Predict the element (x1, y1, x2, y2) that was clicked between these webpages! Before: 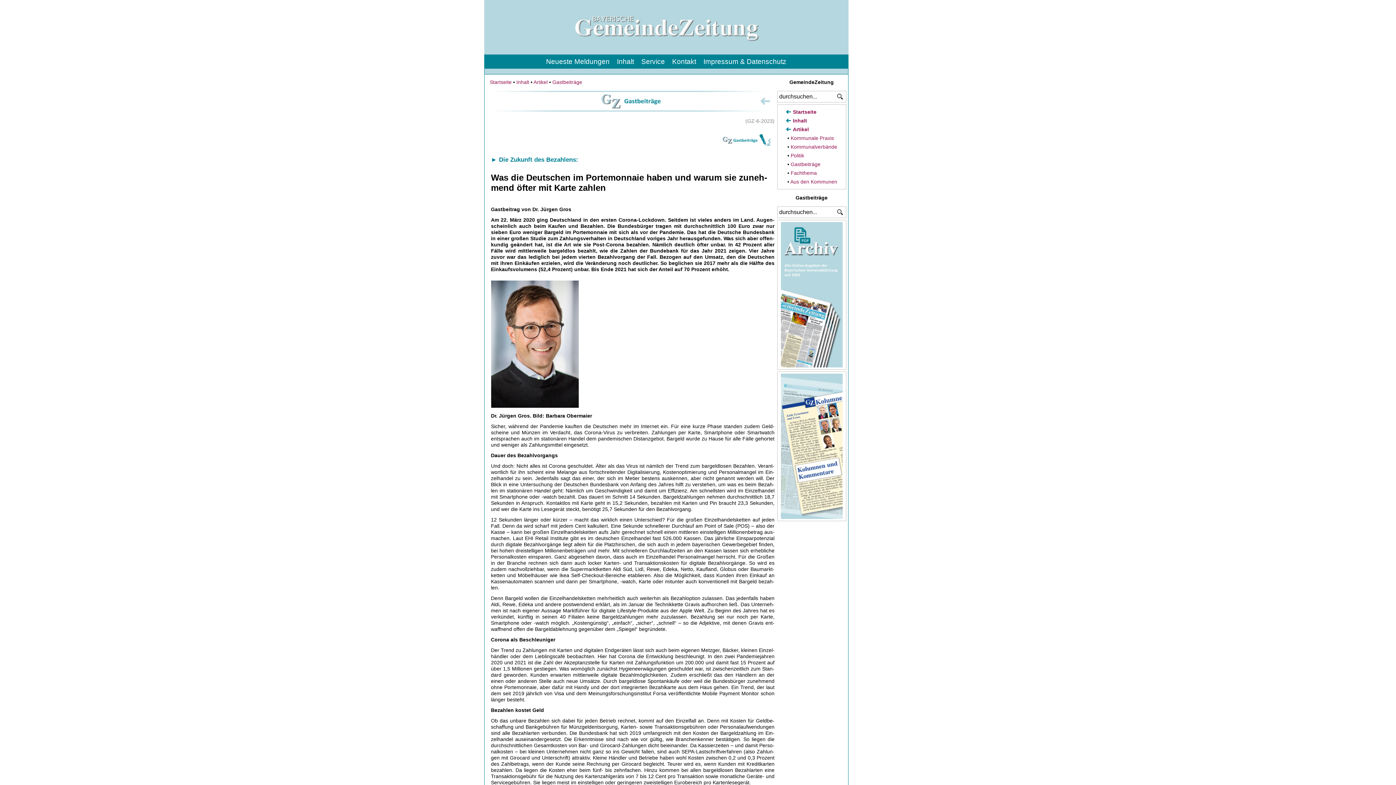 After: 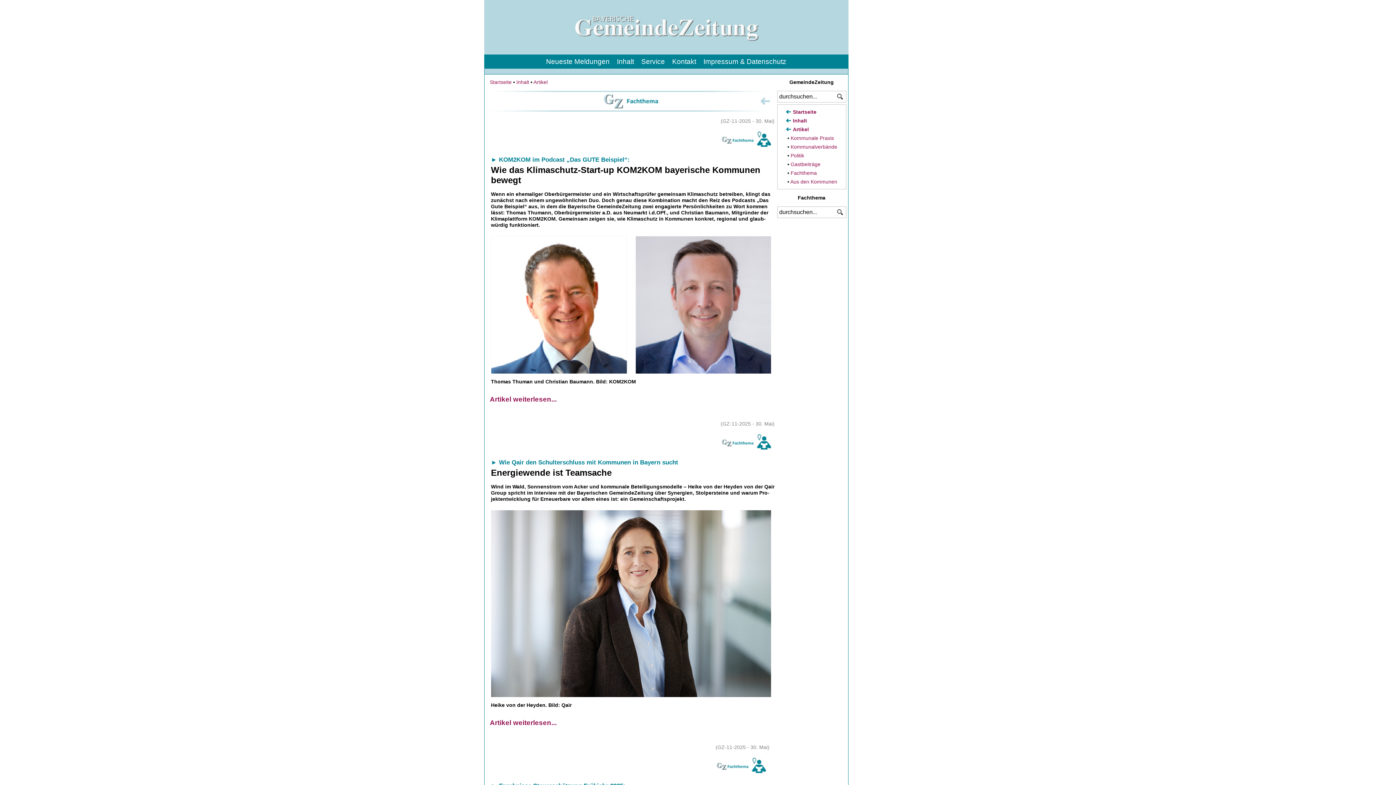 Action: label: Fachthema bbox: (790, 170, 817, 176)